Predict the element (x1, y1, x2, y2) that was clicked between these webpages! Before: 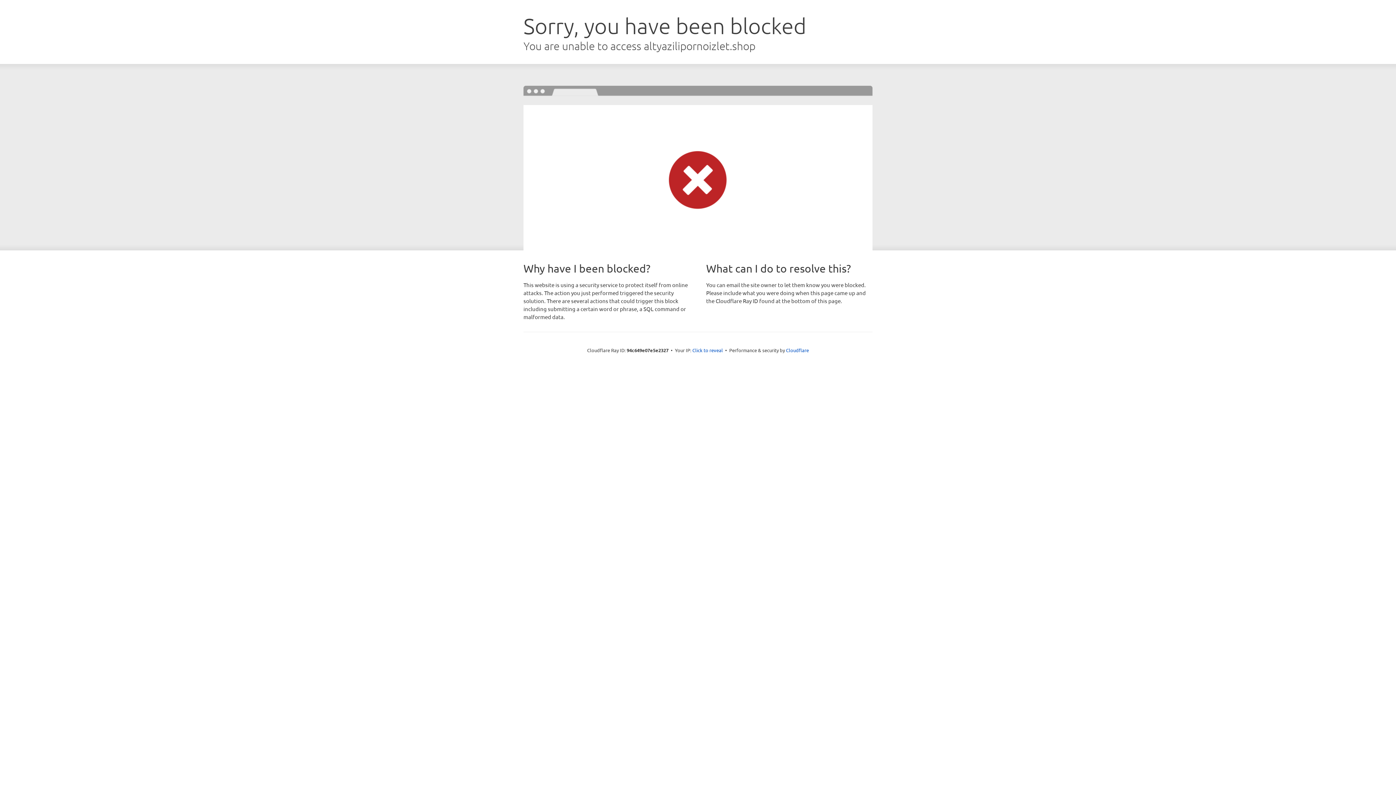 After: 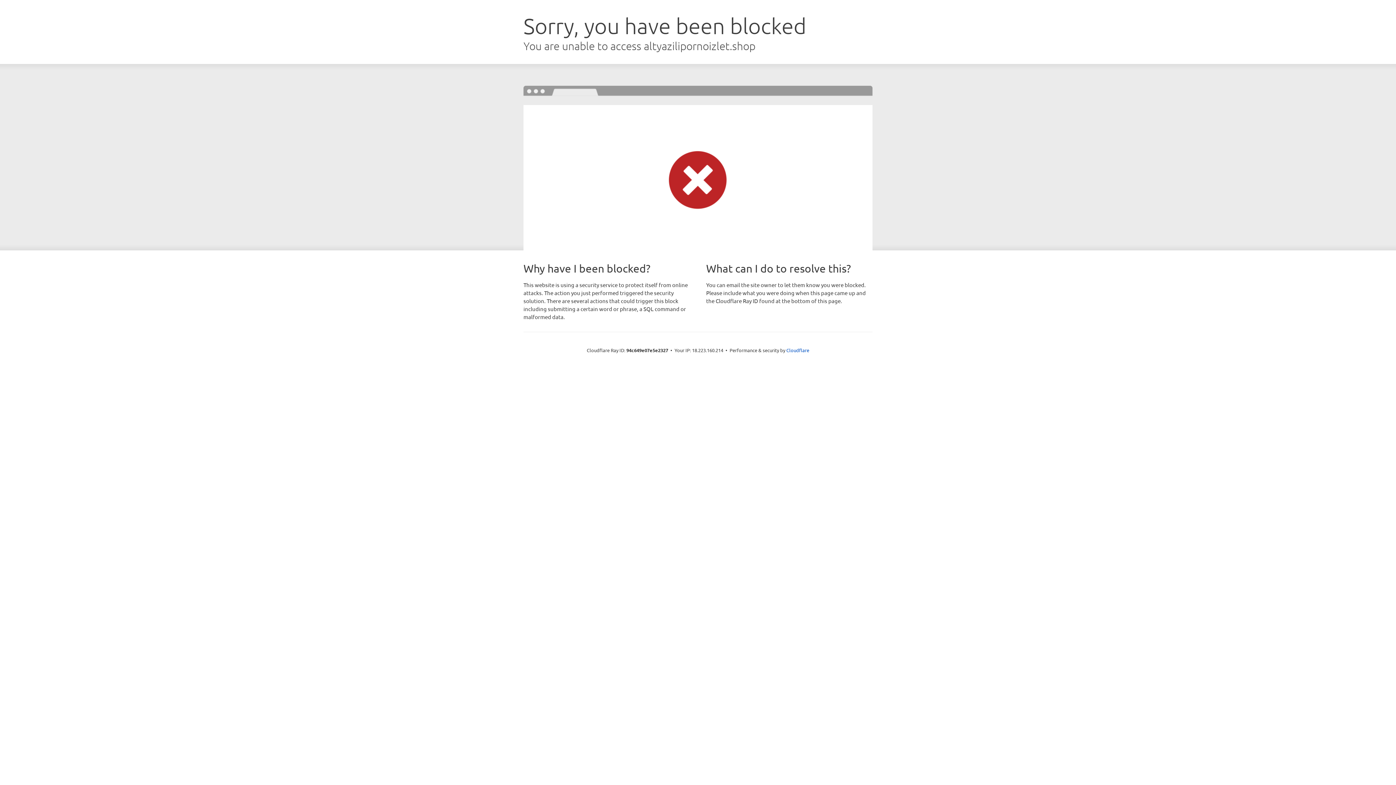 Action: label: Click to reveal bbox: (692, 346, 723, 353)